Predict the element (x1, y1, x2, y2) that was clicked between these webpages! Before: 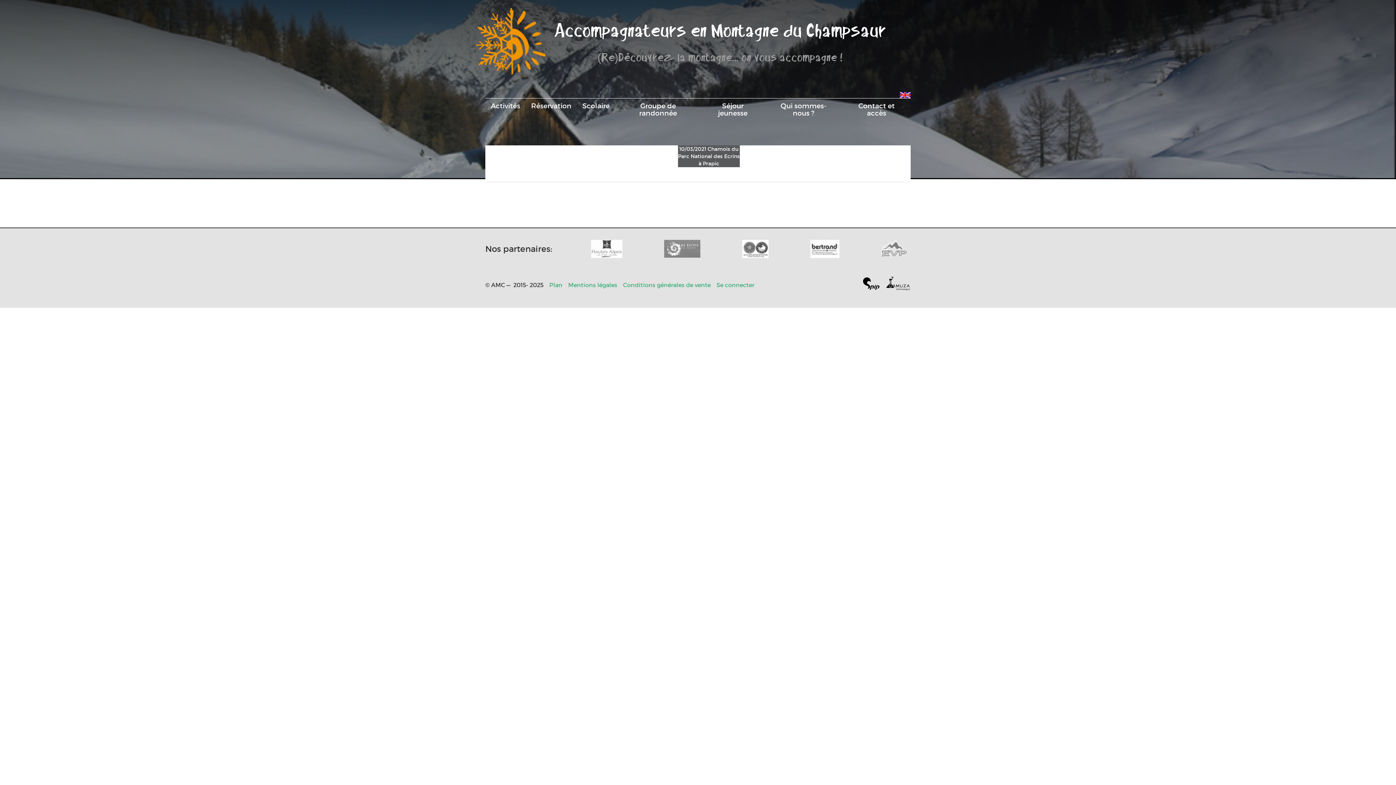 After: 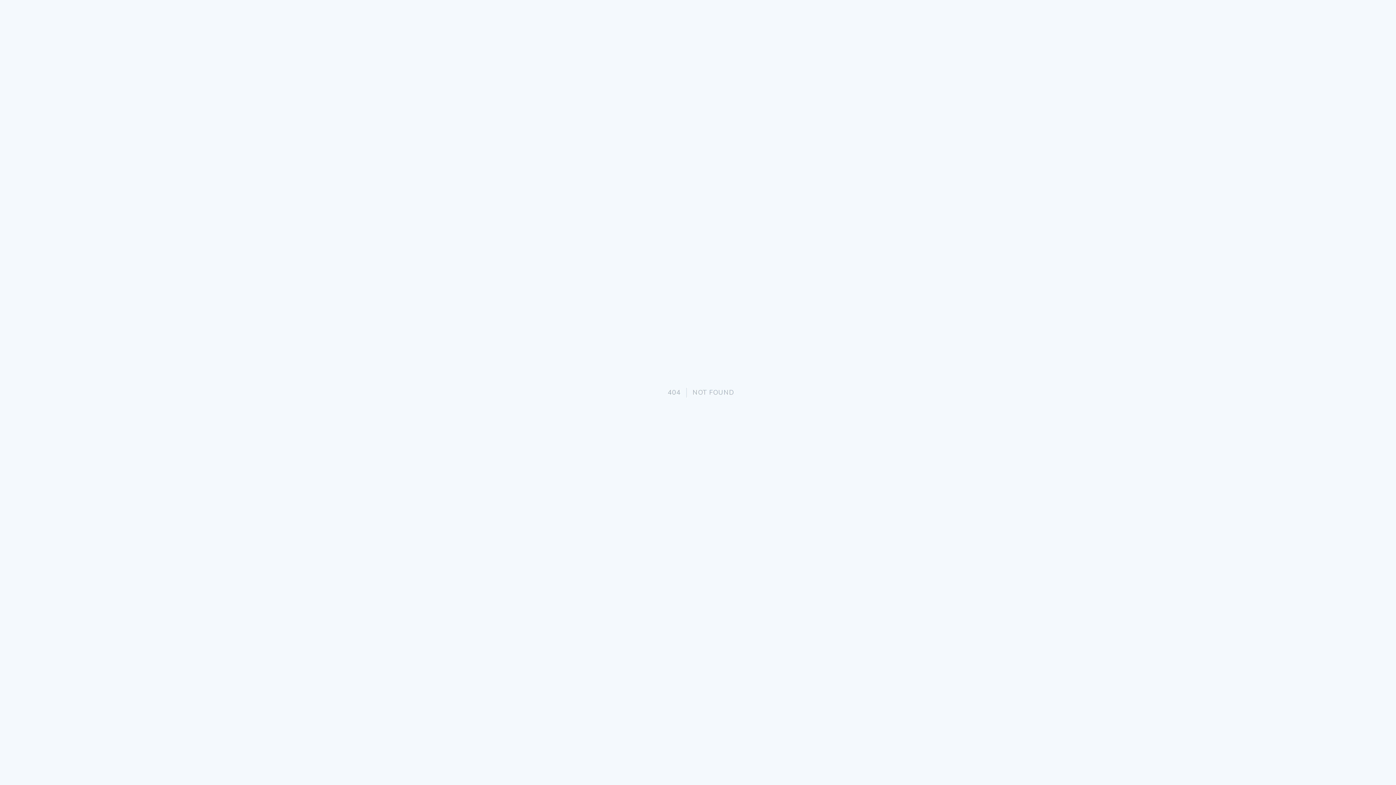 Action: bbox: (810, 239, 839, 258)